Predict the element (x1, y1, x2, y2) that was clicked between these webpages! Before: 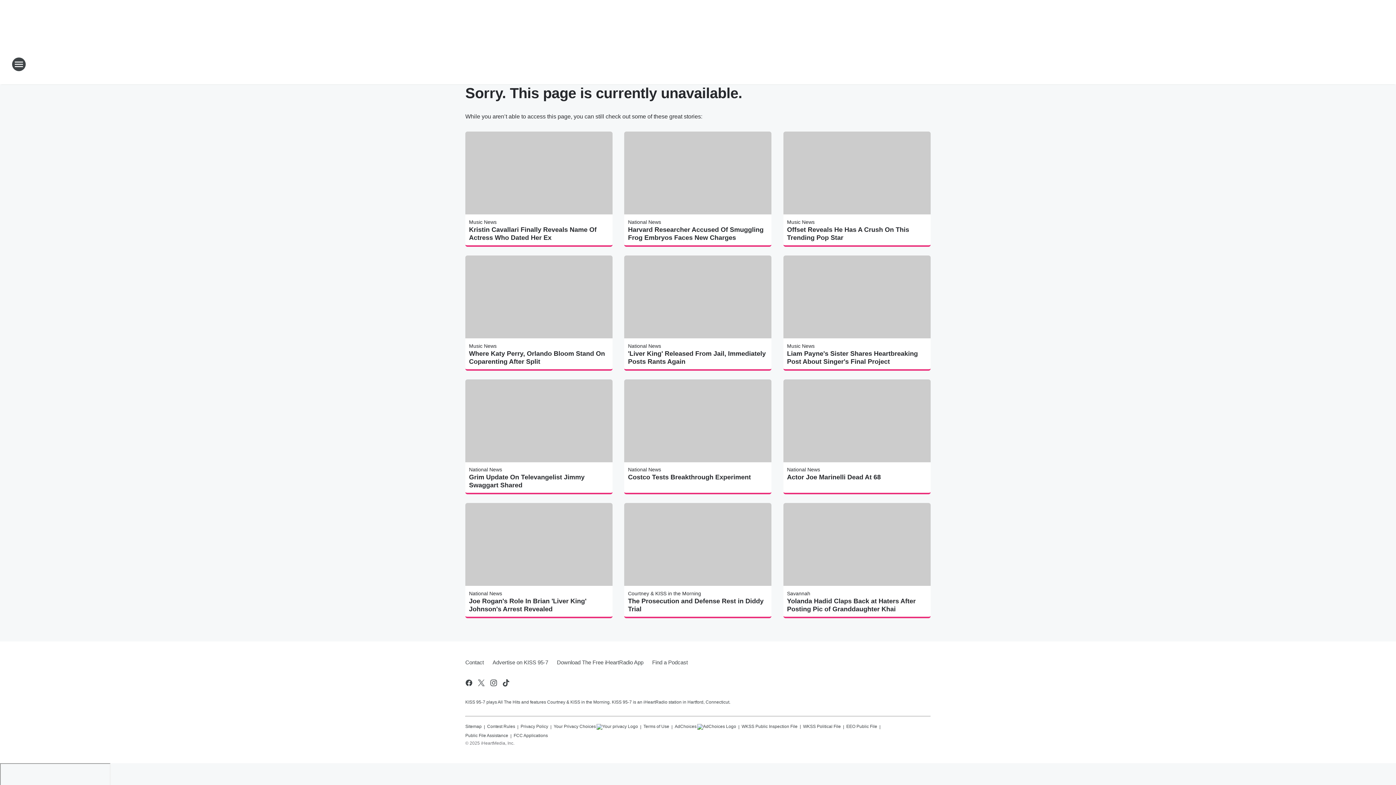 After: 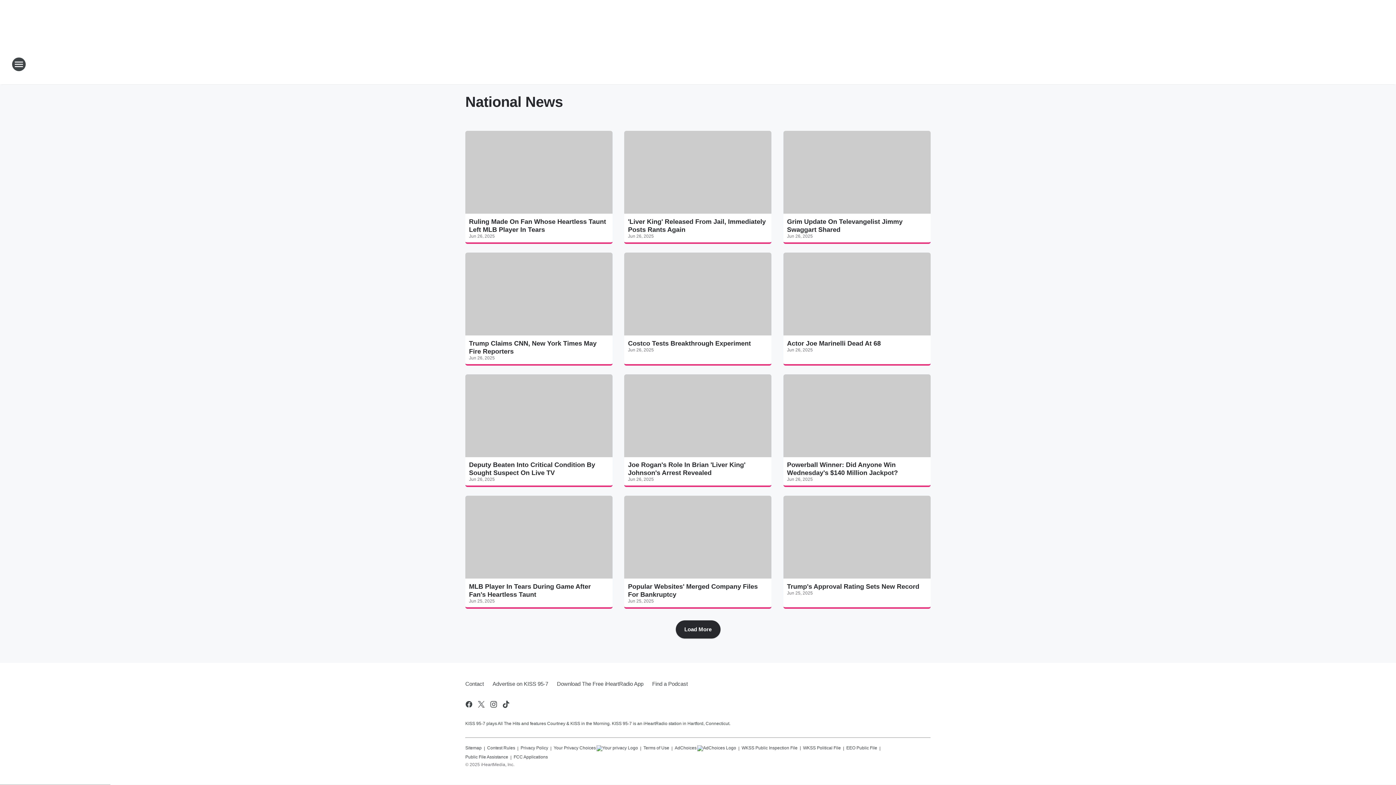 Action: label: National News bbox: (469, 467, 502, 472)